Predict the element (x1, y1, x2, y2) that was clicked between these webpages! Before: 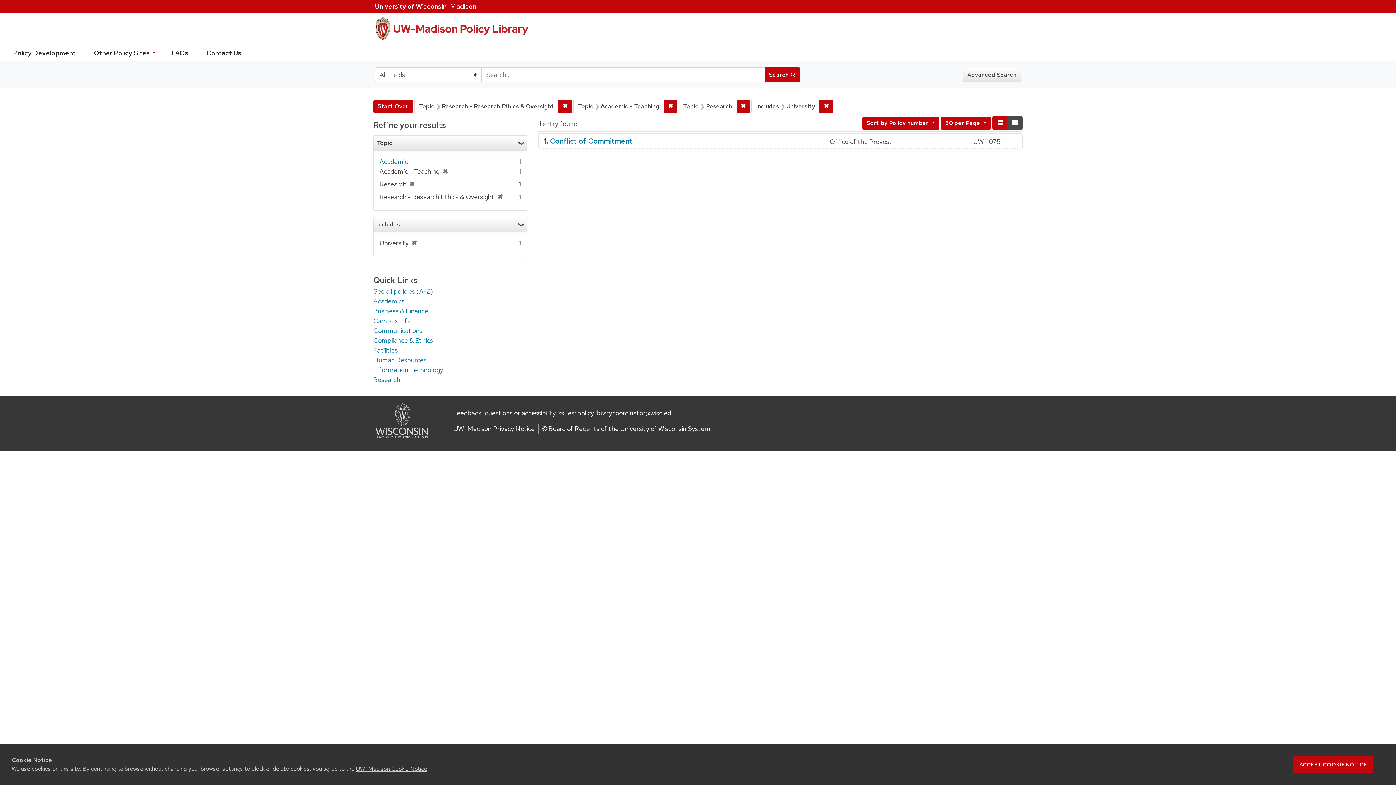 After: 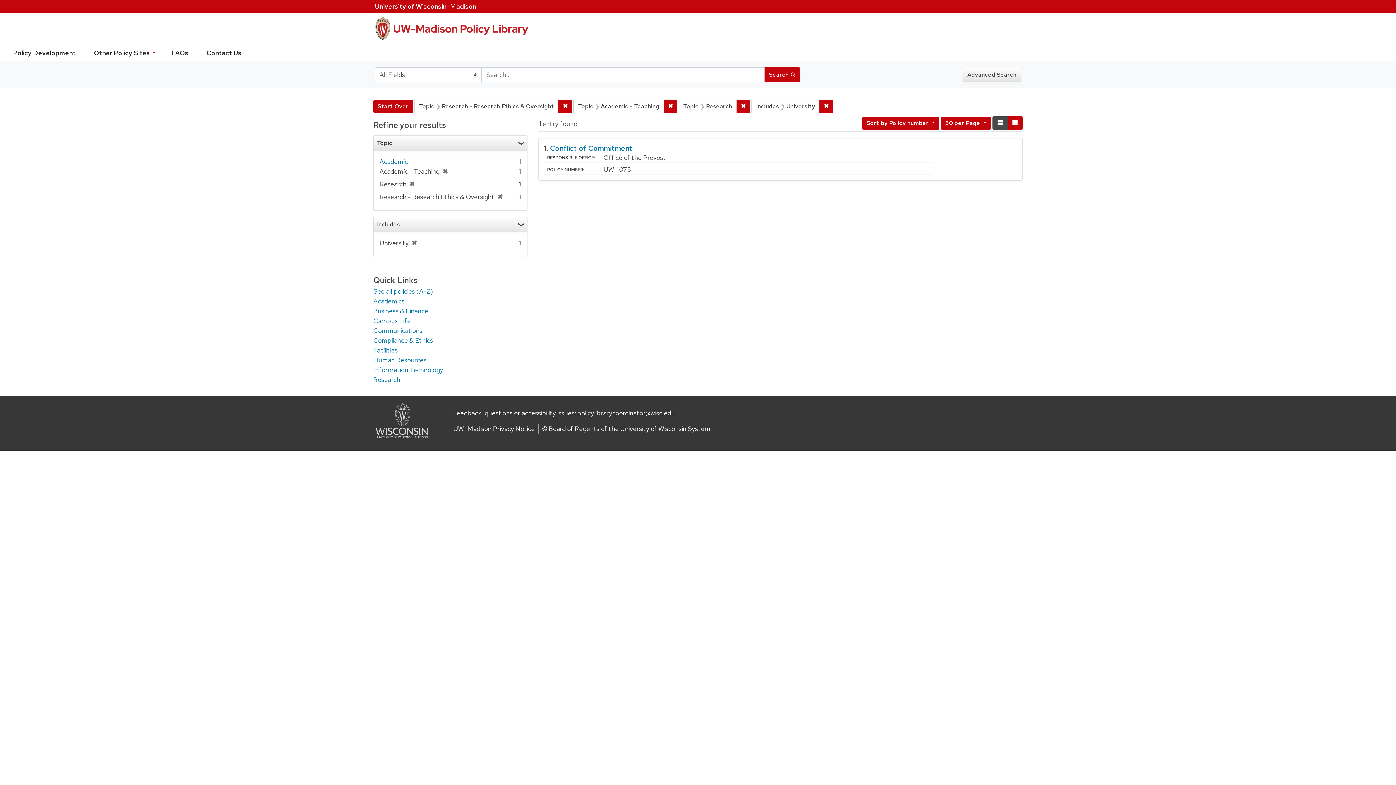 Action: label: Normal bbox: (992, 116, 1008, 129)